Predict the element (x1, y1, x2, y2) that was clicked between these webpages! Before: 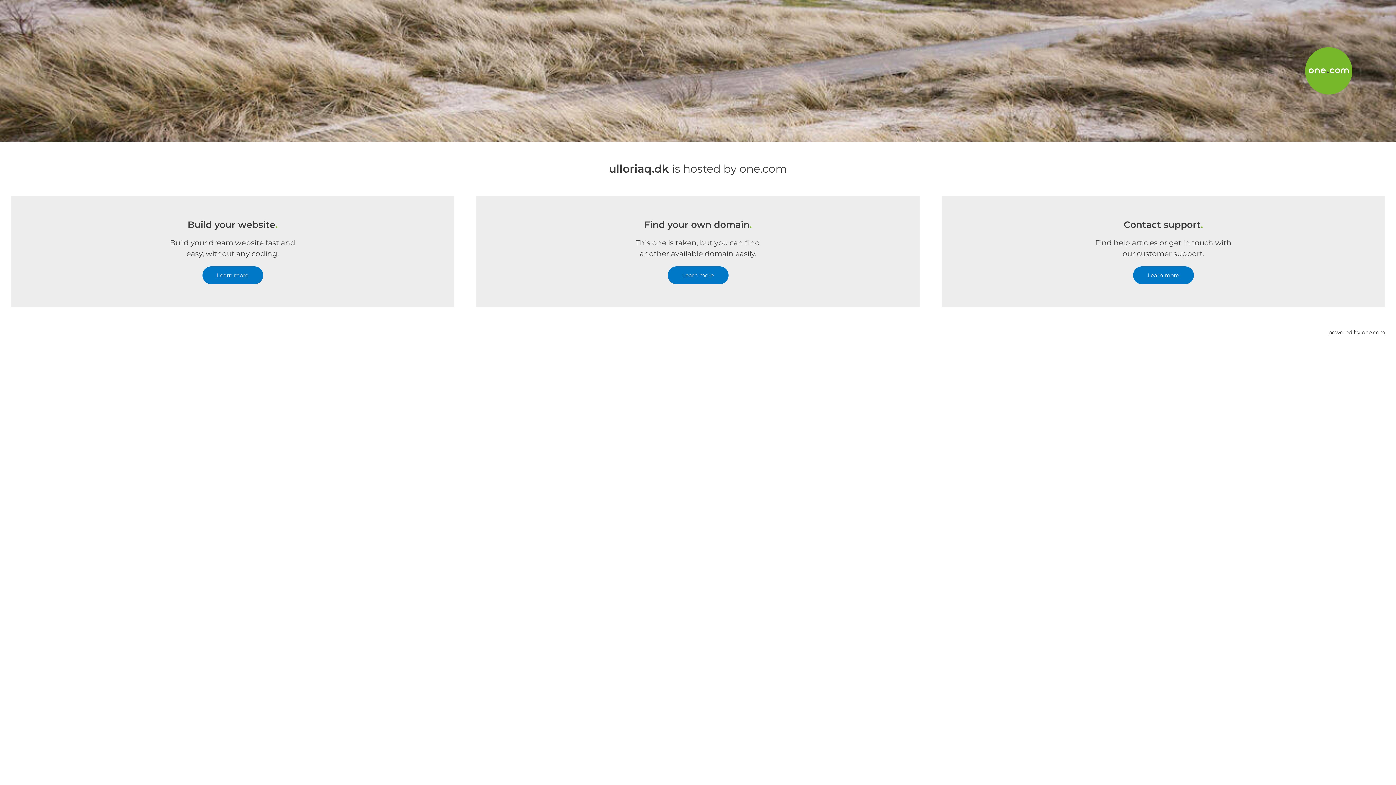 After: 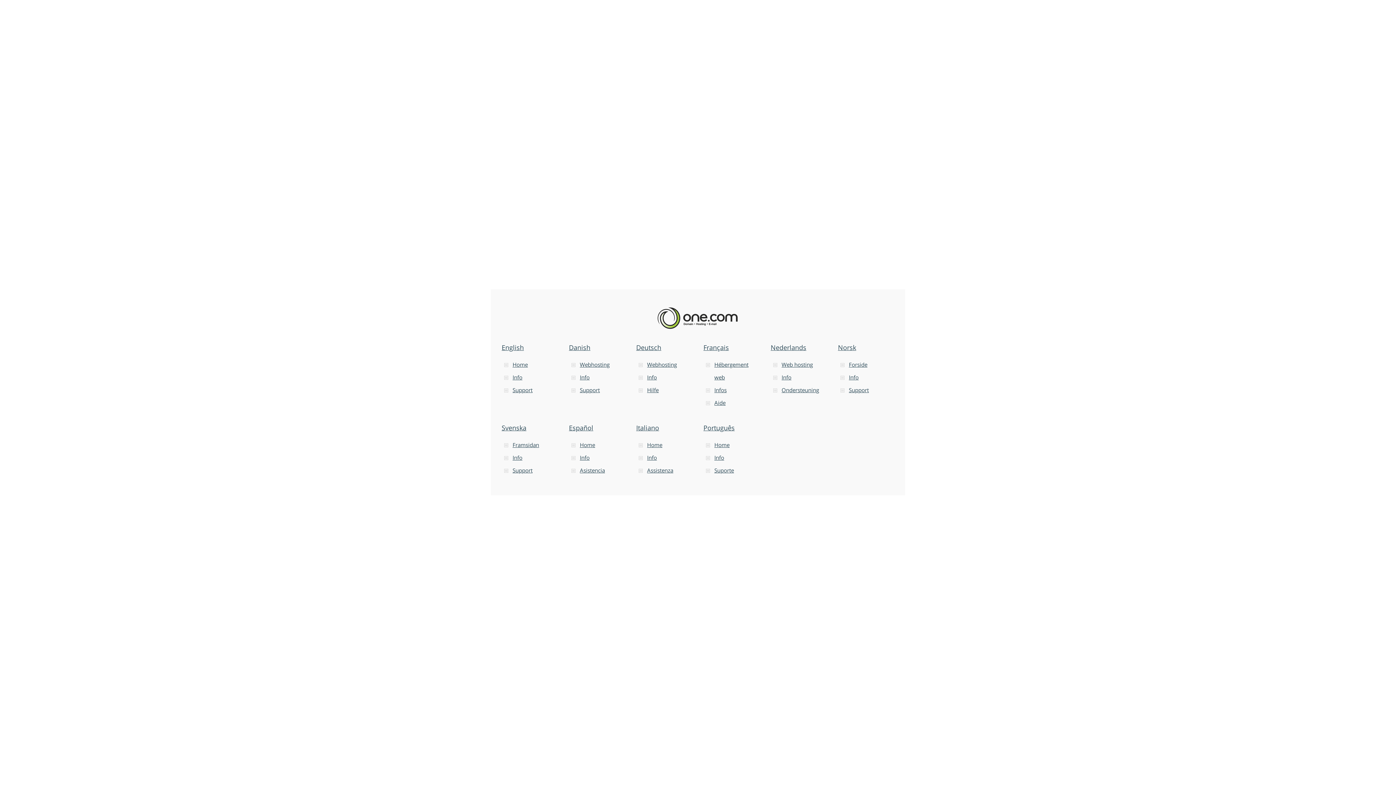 Action: label: powered by one.com bbox: (1328, 307, 1385, 357)